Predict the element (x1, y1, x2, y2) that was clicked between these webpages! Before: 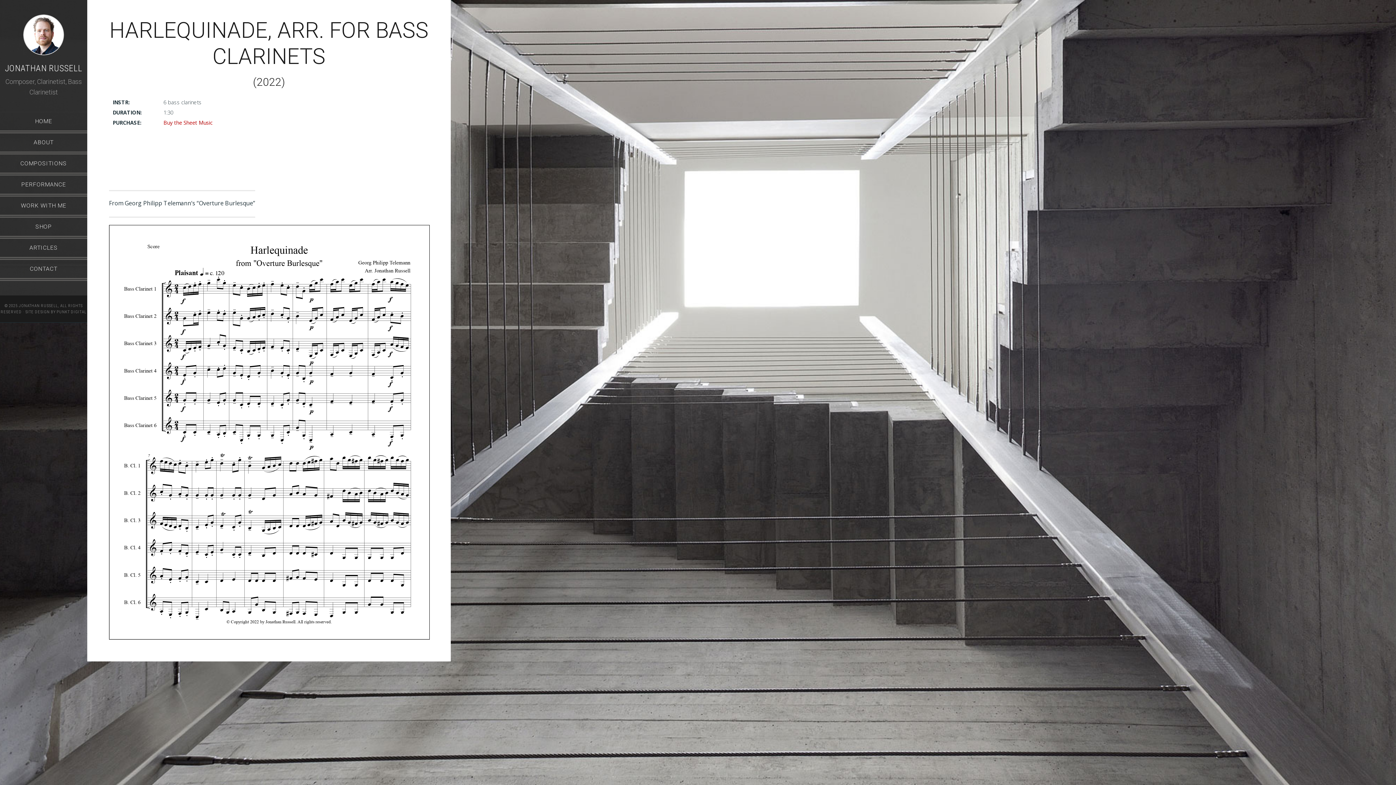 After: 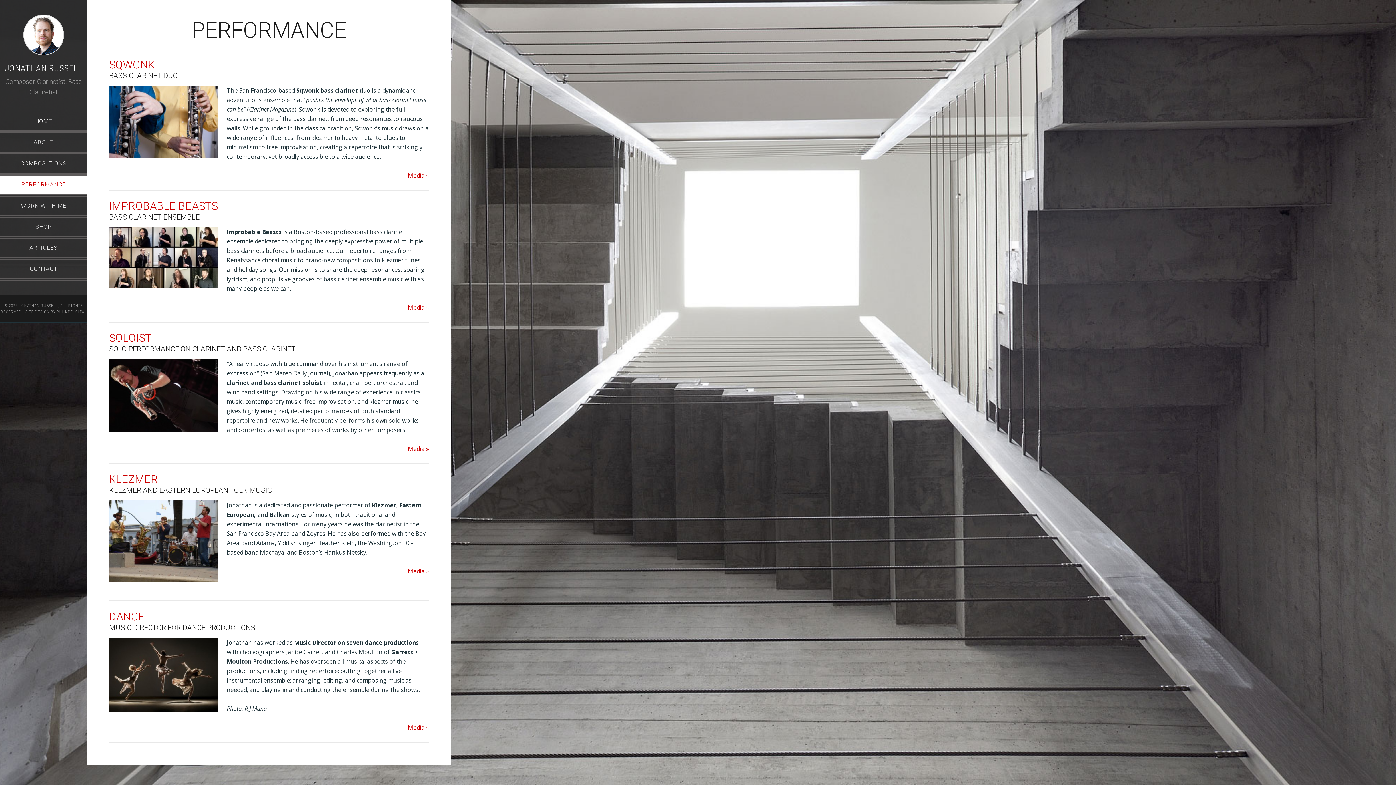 Action: label: PERFORMANCE bbox: (0, 175, 87, 193)